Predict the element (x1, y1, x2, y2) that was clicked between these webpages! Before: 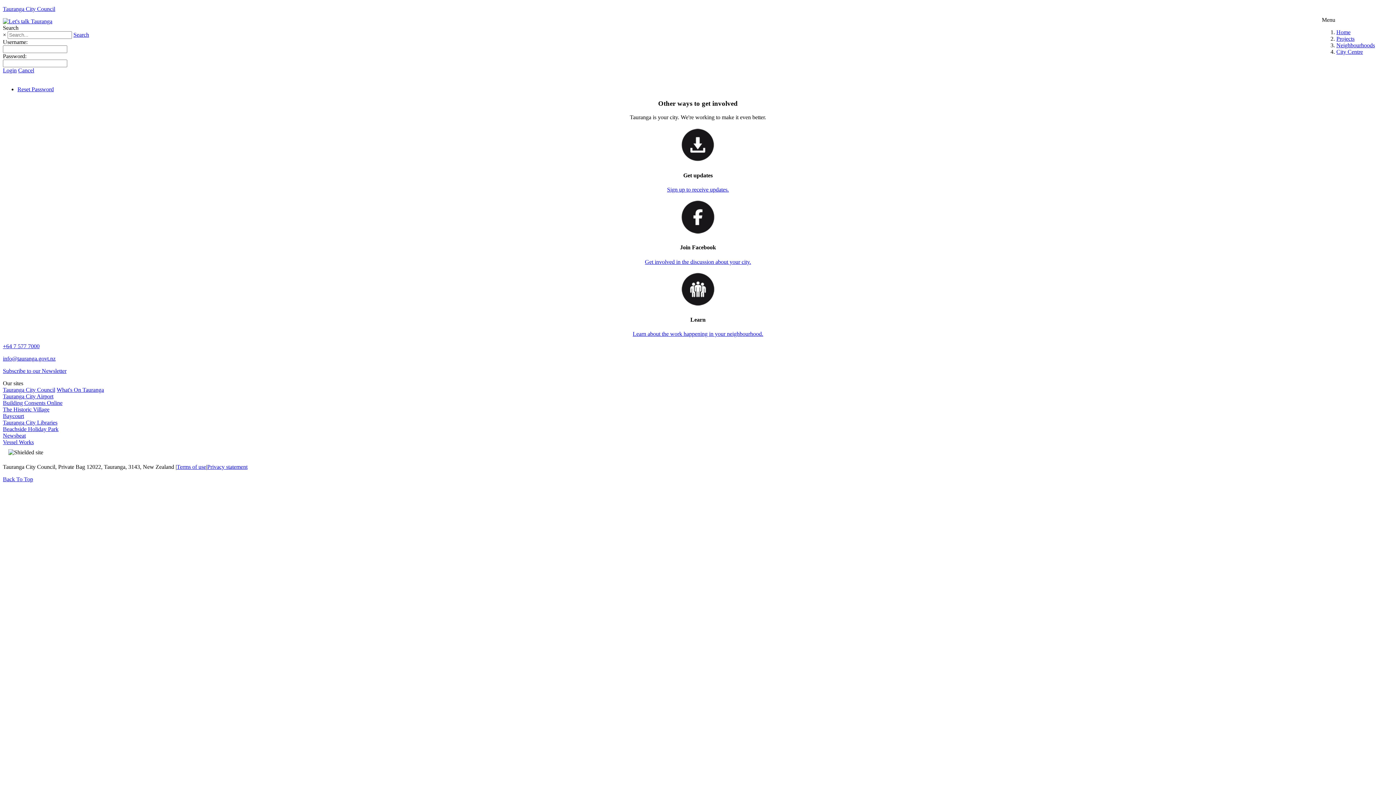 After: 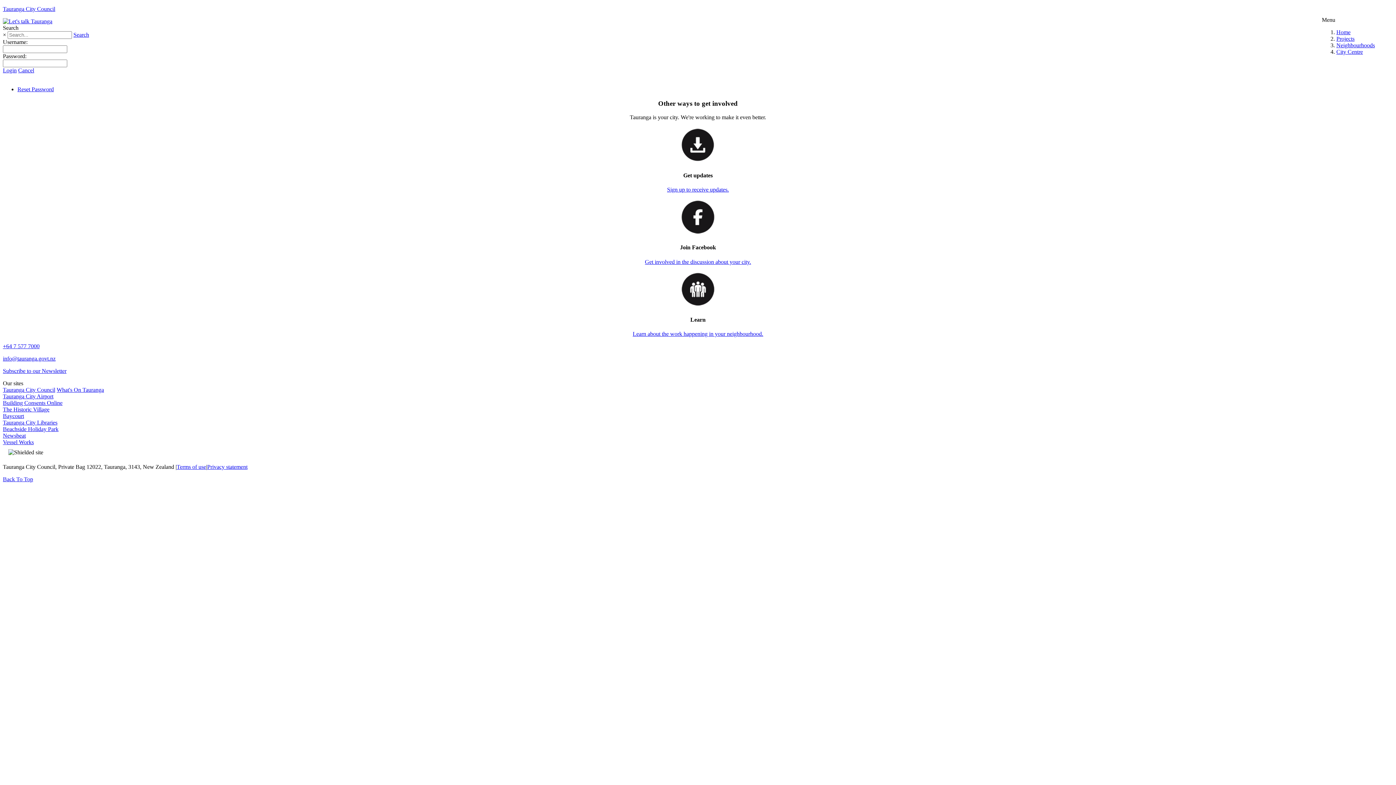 Action: label: Cancel bbox: (18, 67, 34, 73)